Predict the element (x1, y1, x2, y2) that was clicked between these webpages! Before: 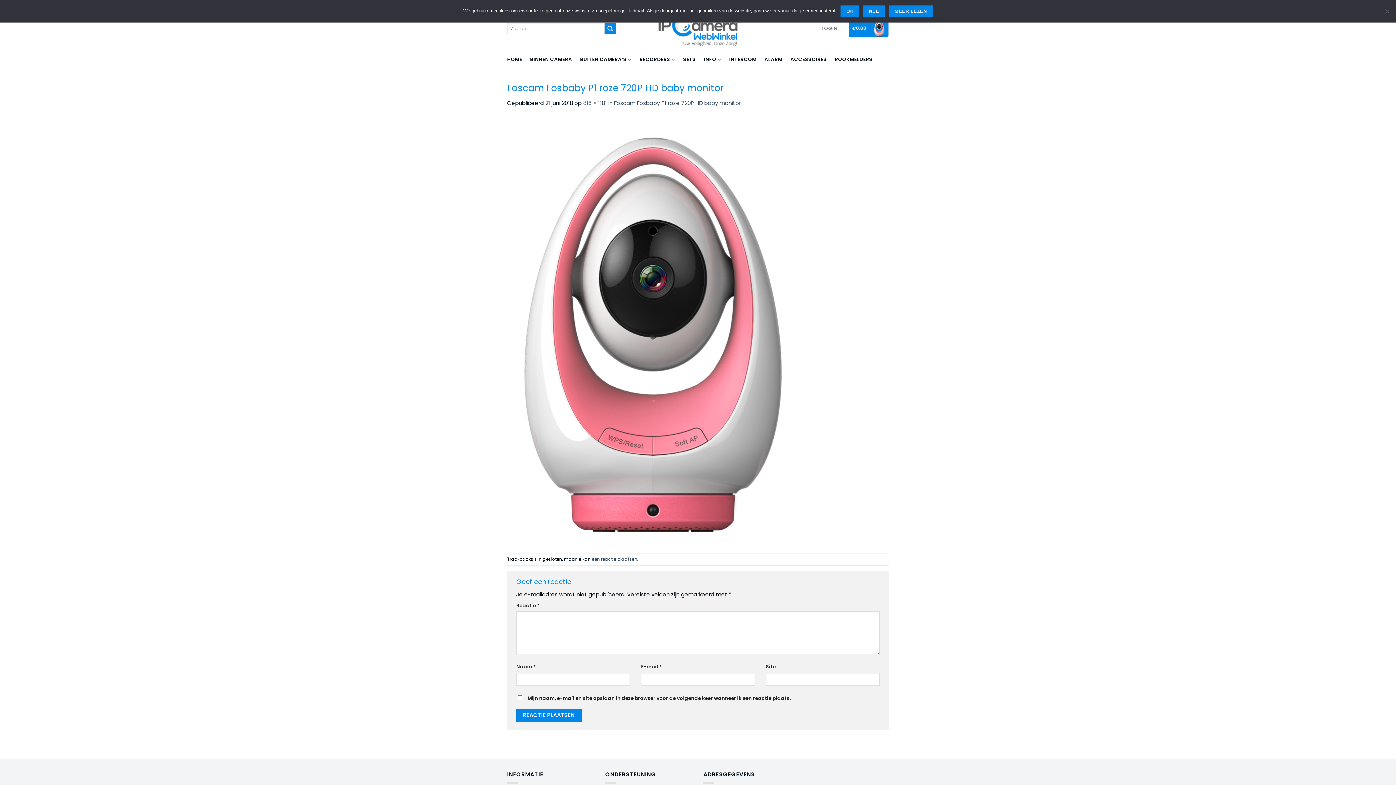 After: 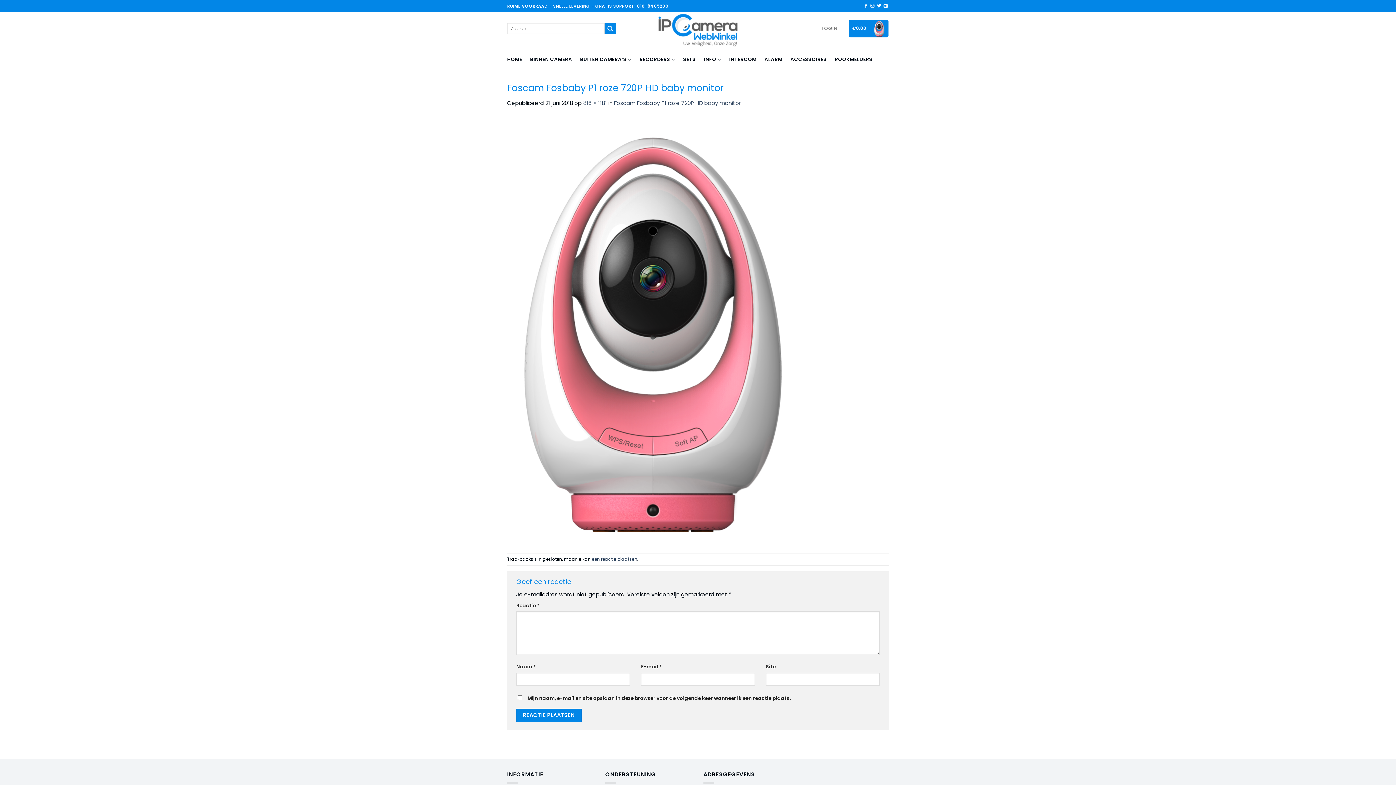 Action: label: Nee bbox: (863, 5, 885, 17)